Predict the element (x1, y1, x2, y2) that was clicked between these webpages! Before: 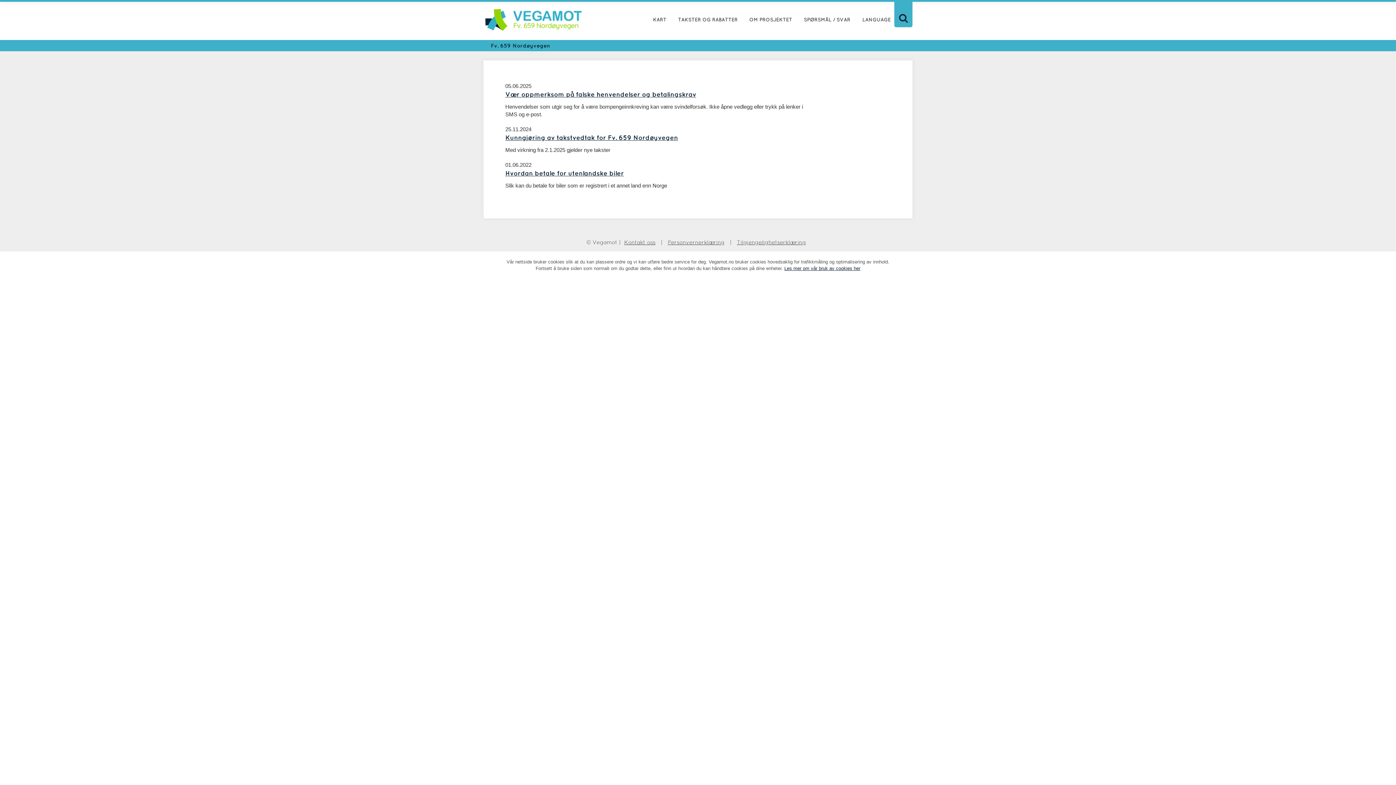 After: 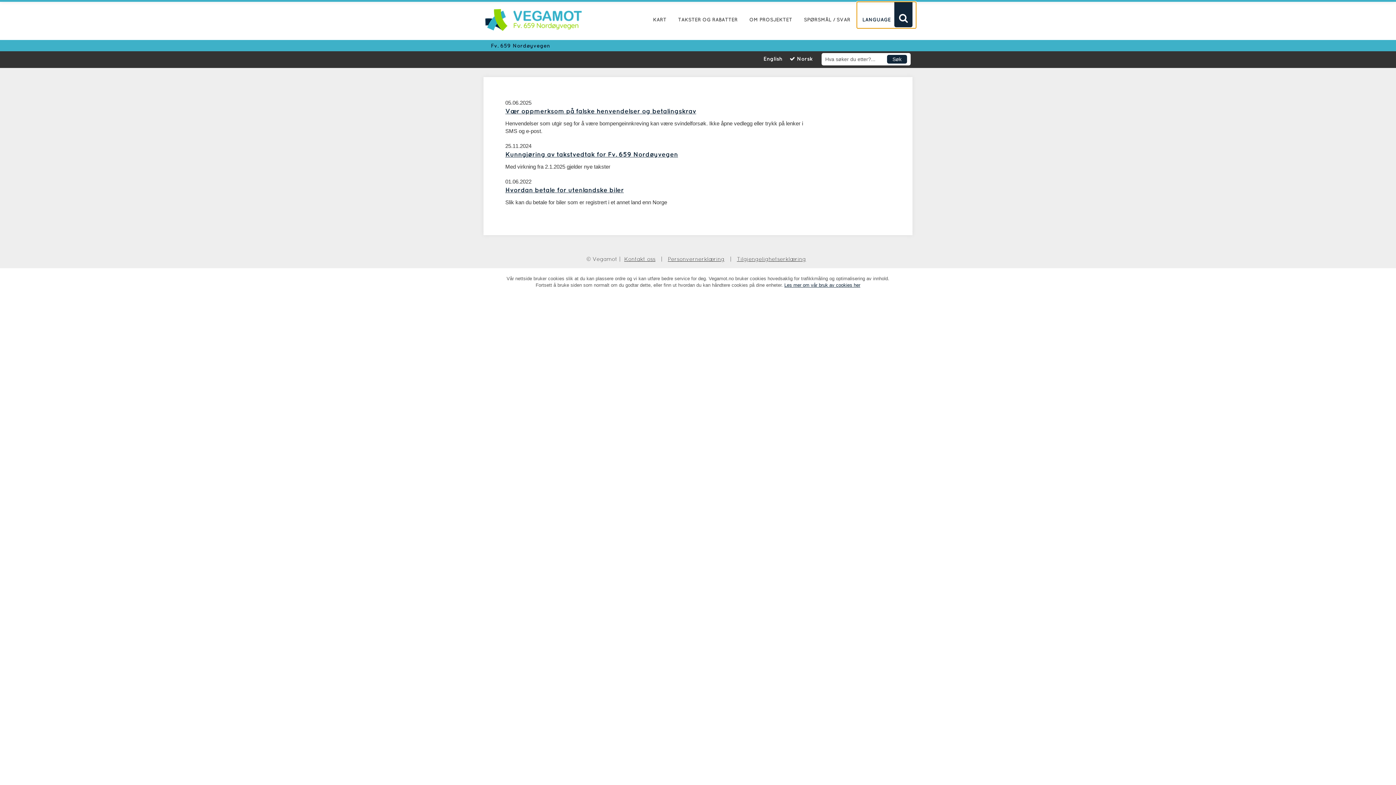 Action: bbox: (857, 1, 916, 28) label: LANGUAGE